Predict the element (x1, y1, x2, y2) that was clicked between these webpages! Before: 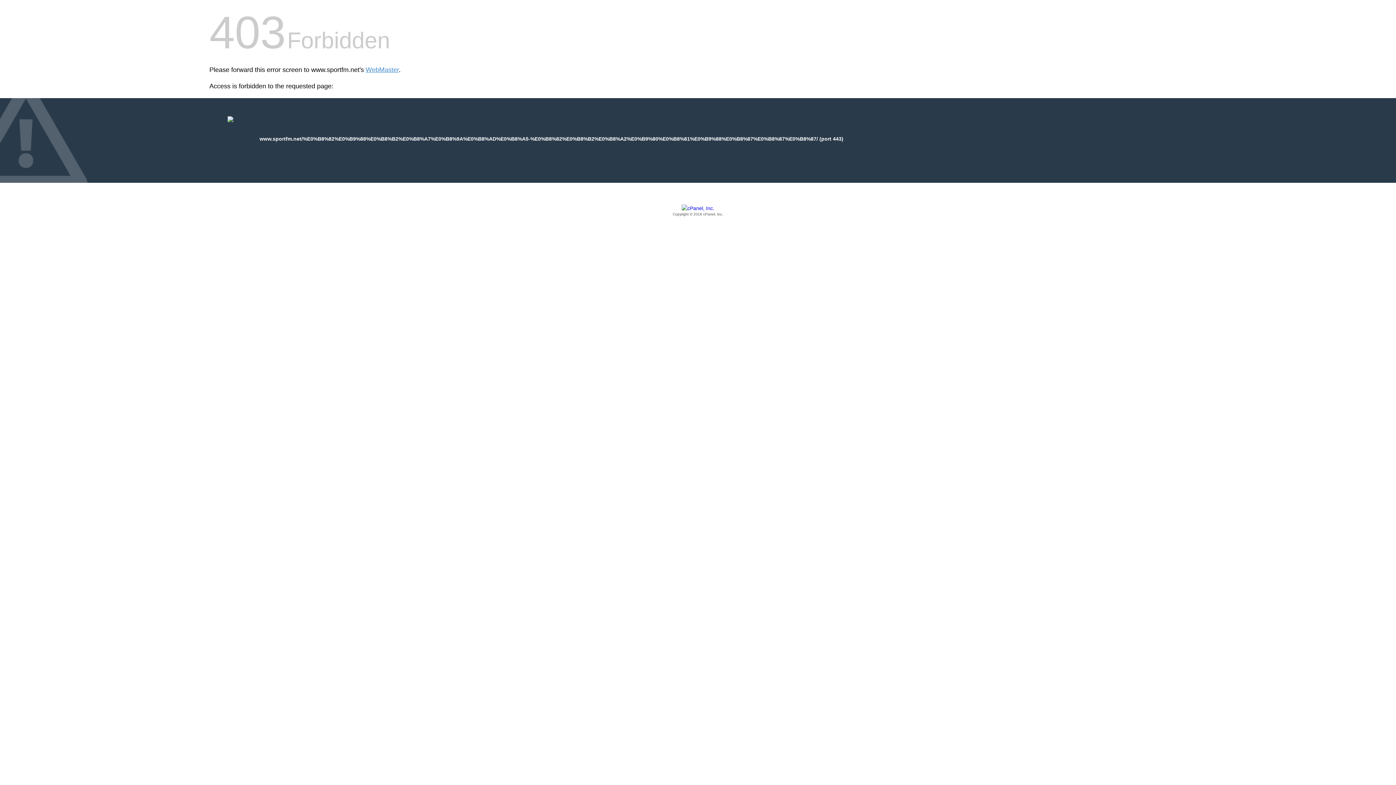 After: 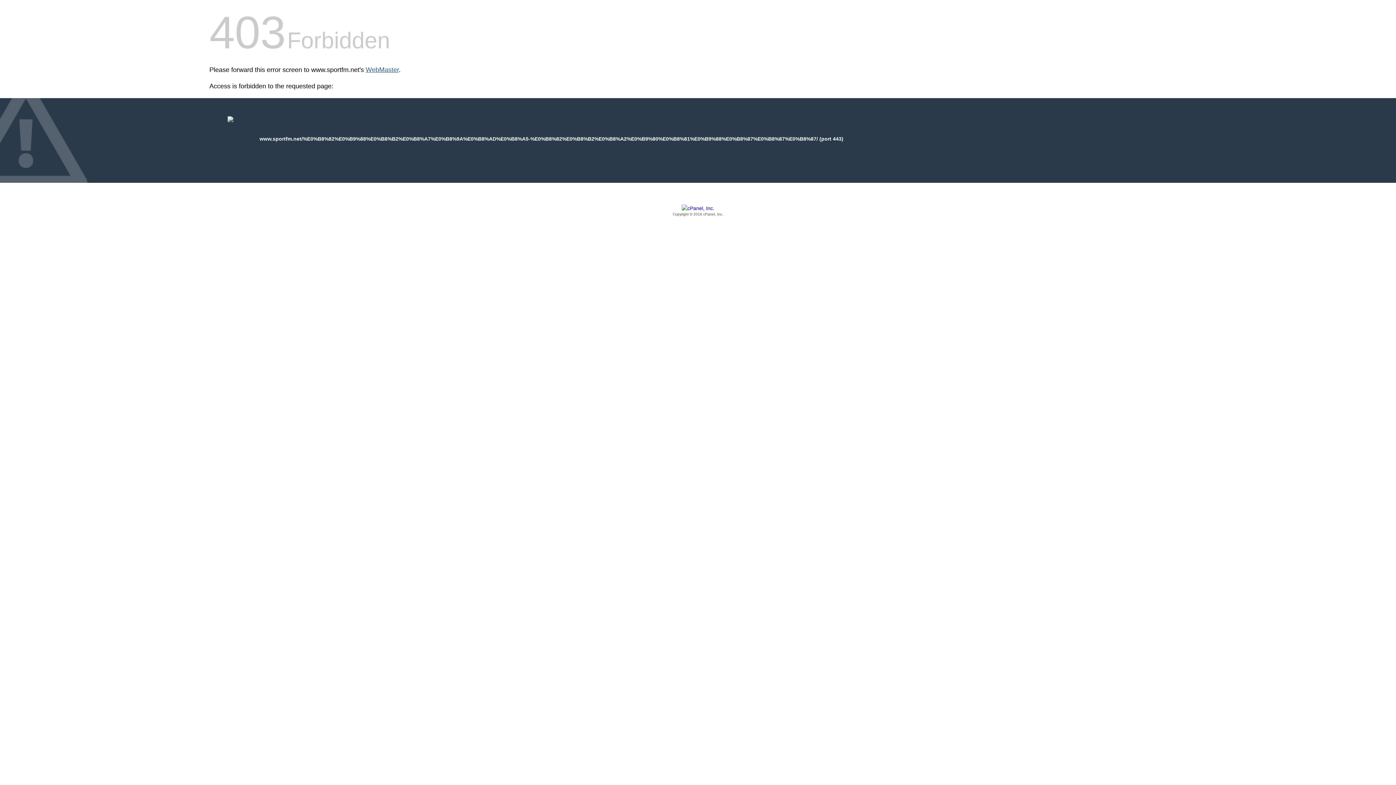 Action: label: WebMaster bbox: (365, 66, 398, 73)